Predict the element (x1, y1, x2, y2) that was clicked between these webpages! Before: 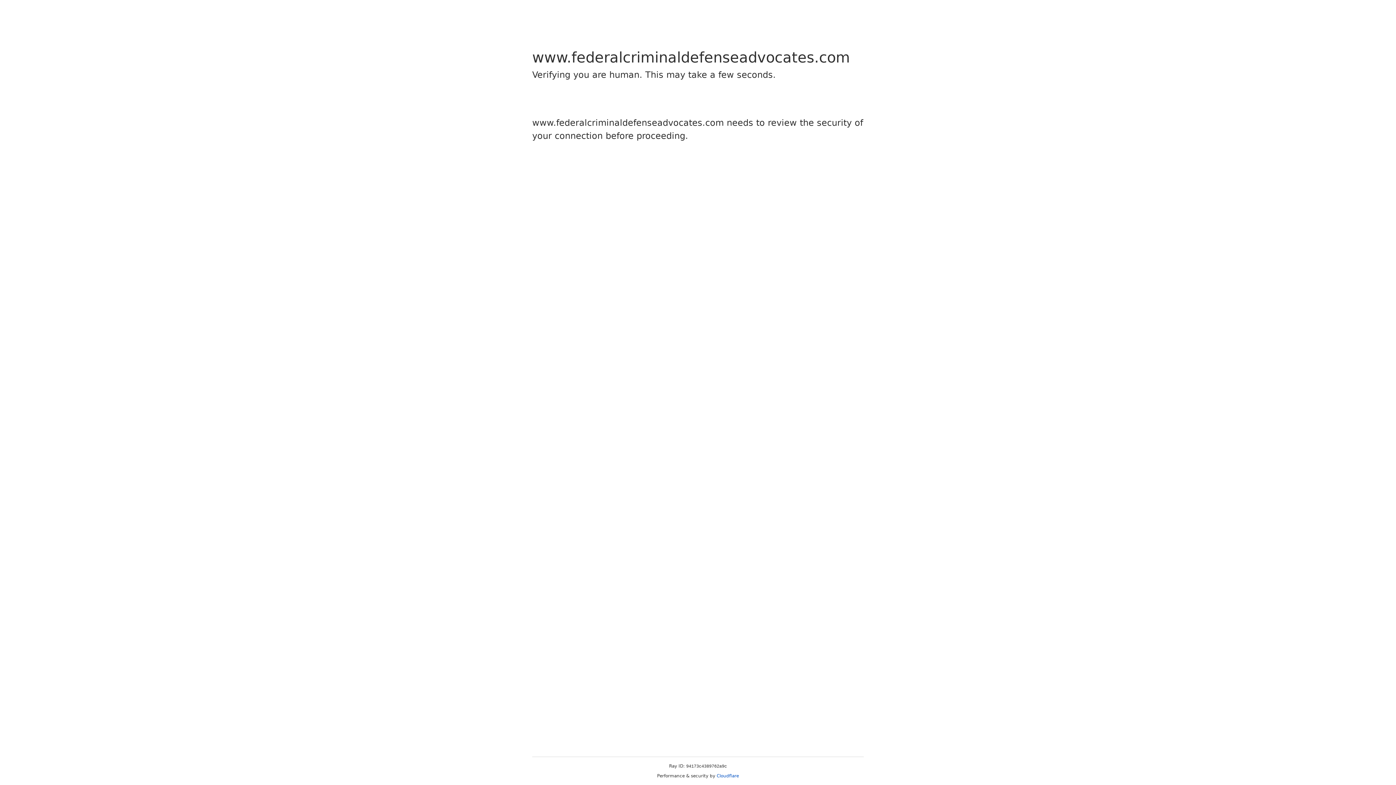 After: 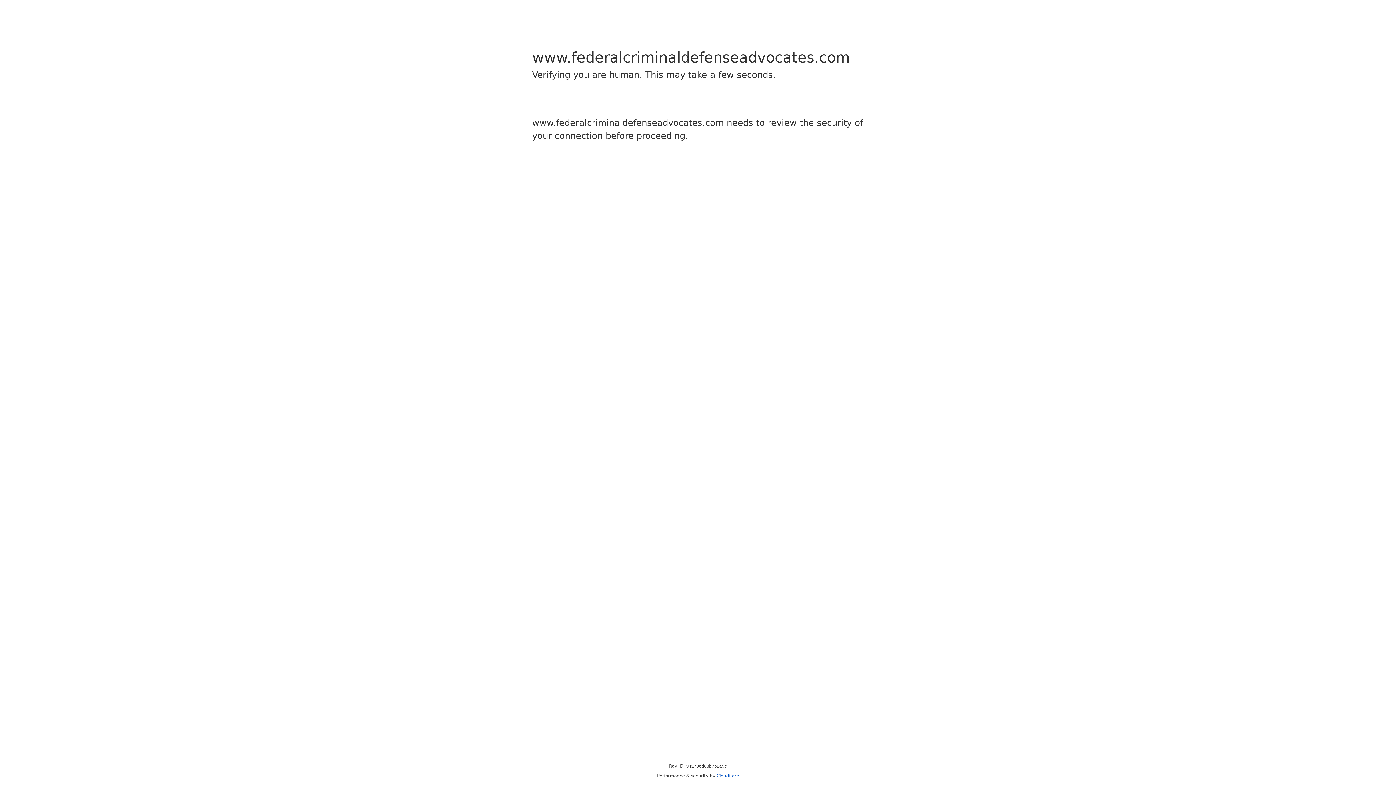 Action: bbox: (716, 773, 739, 778) label: Cloudflare